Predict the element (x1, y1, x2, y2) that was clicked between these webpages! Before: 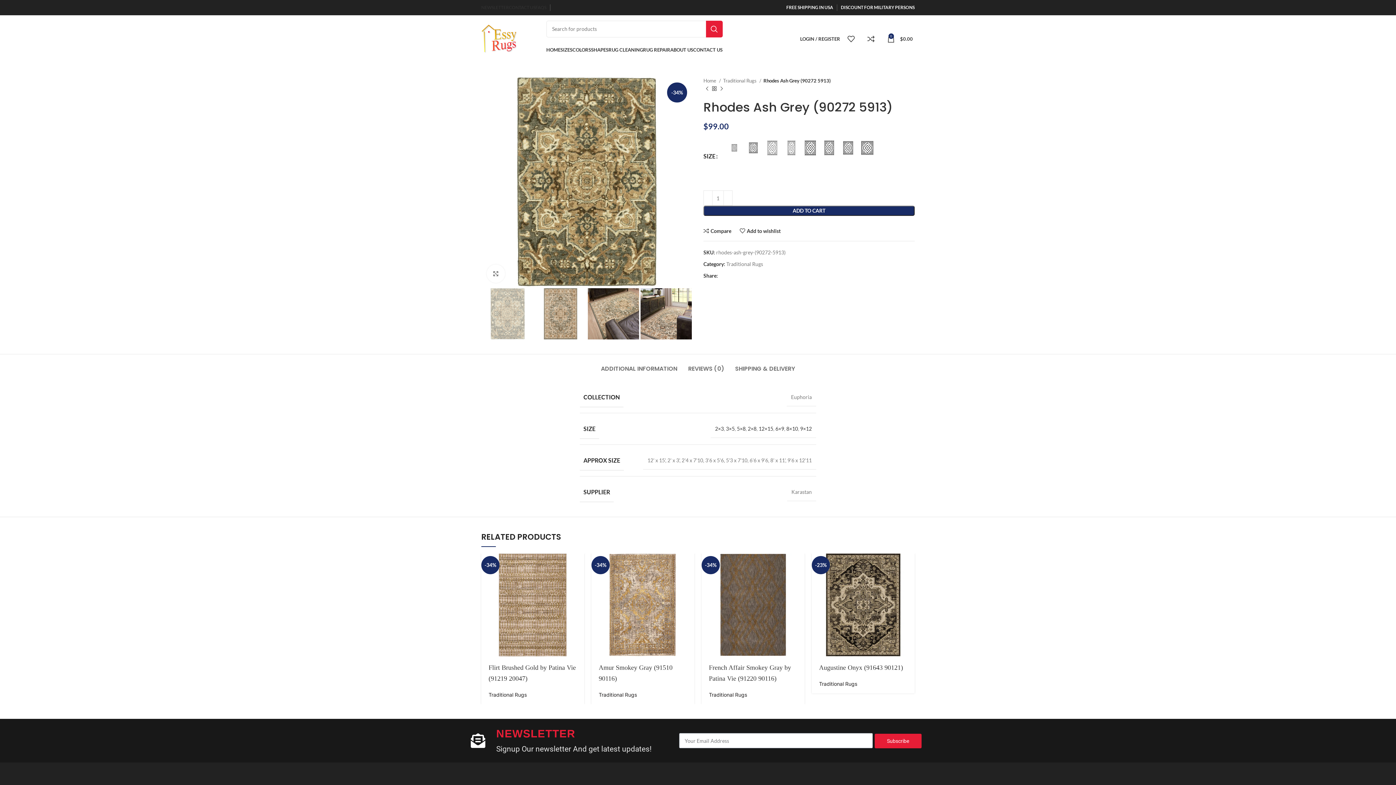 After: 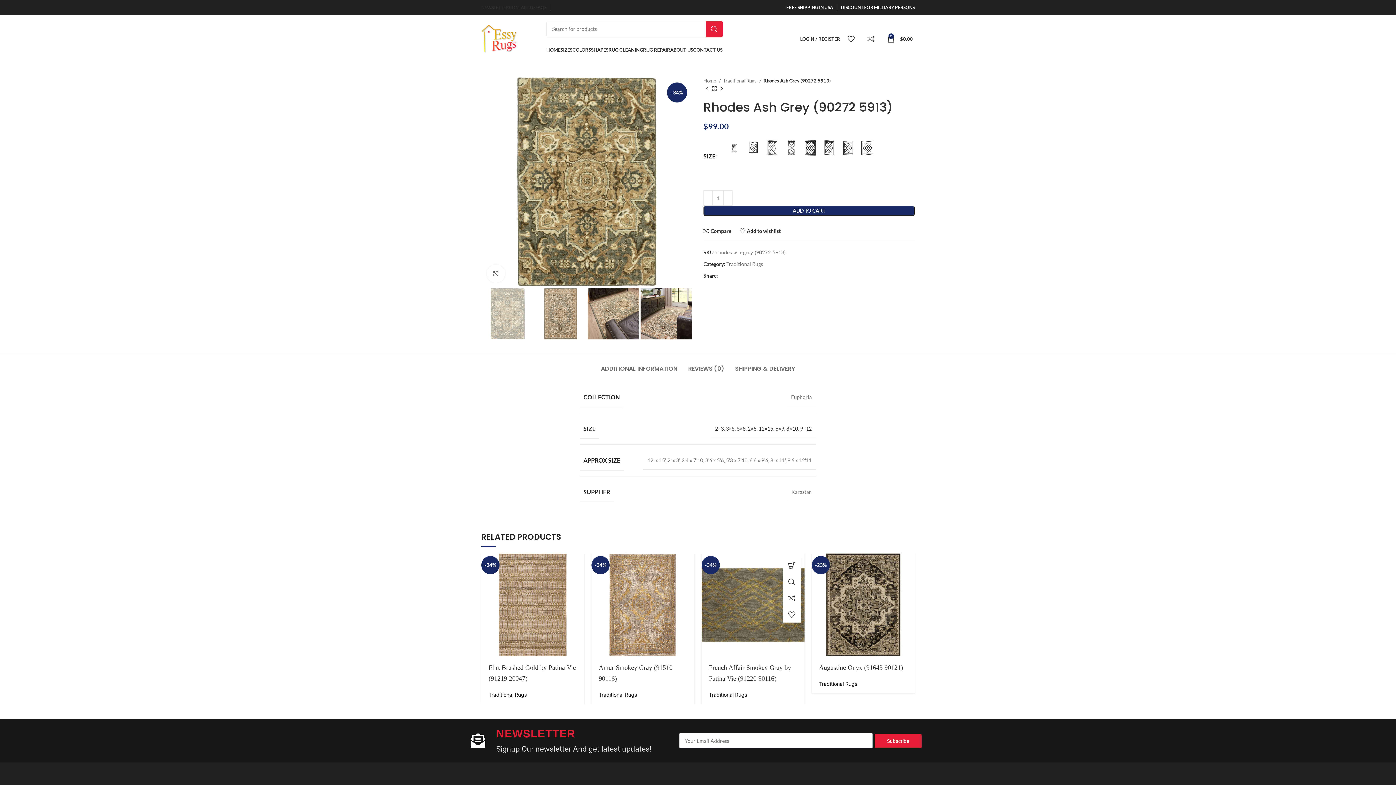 Action: bbox: (701, 553, 804, 656)